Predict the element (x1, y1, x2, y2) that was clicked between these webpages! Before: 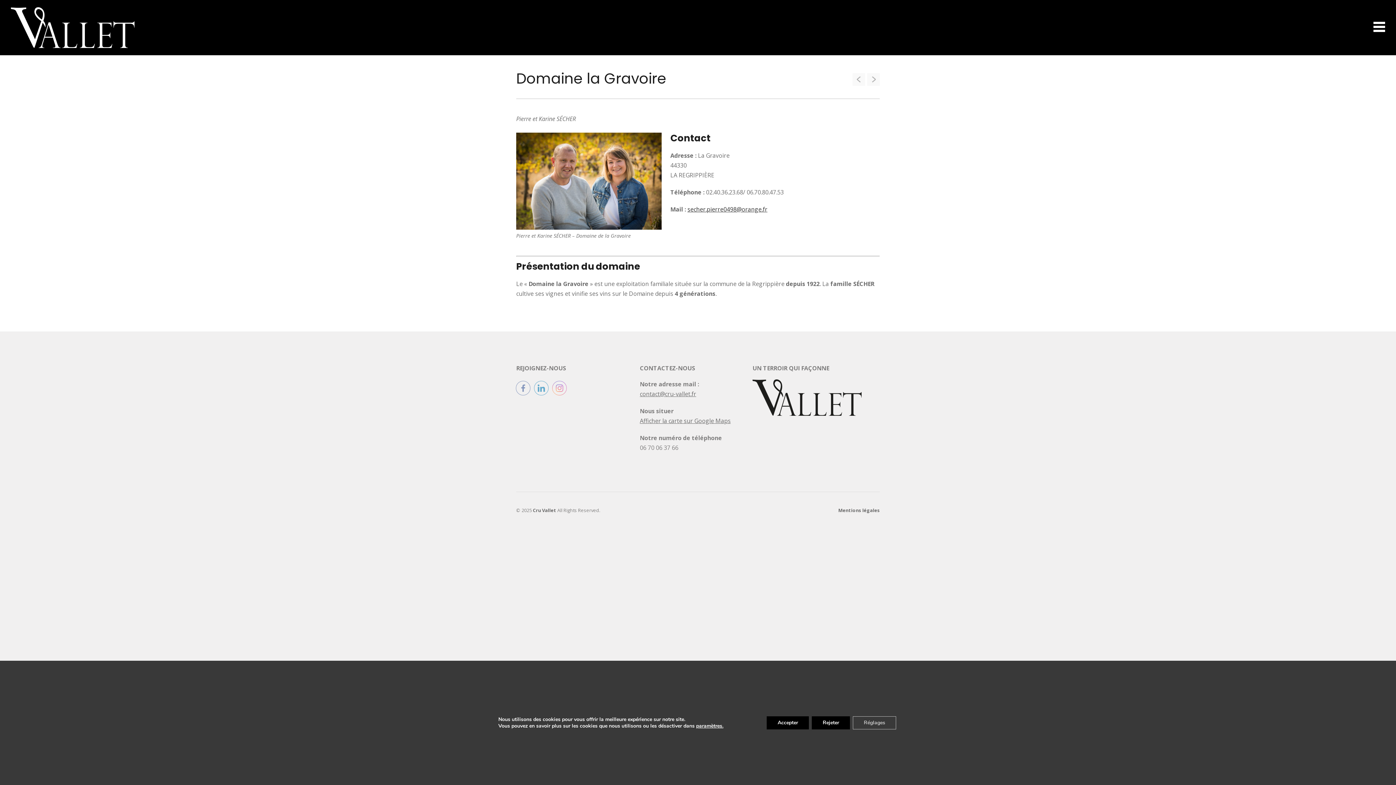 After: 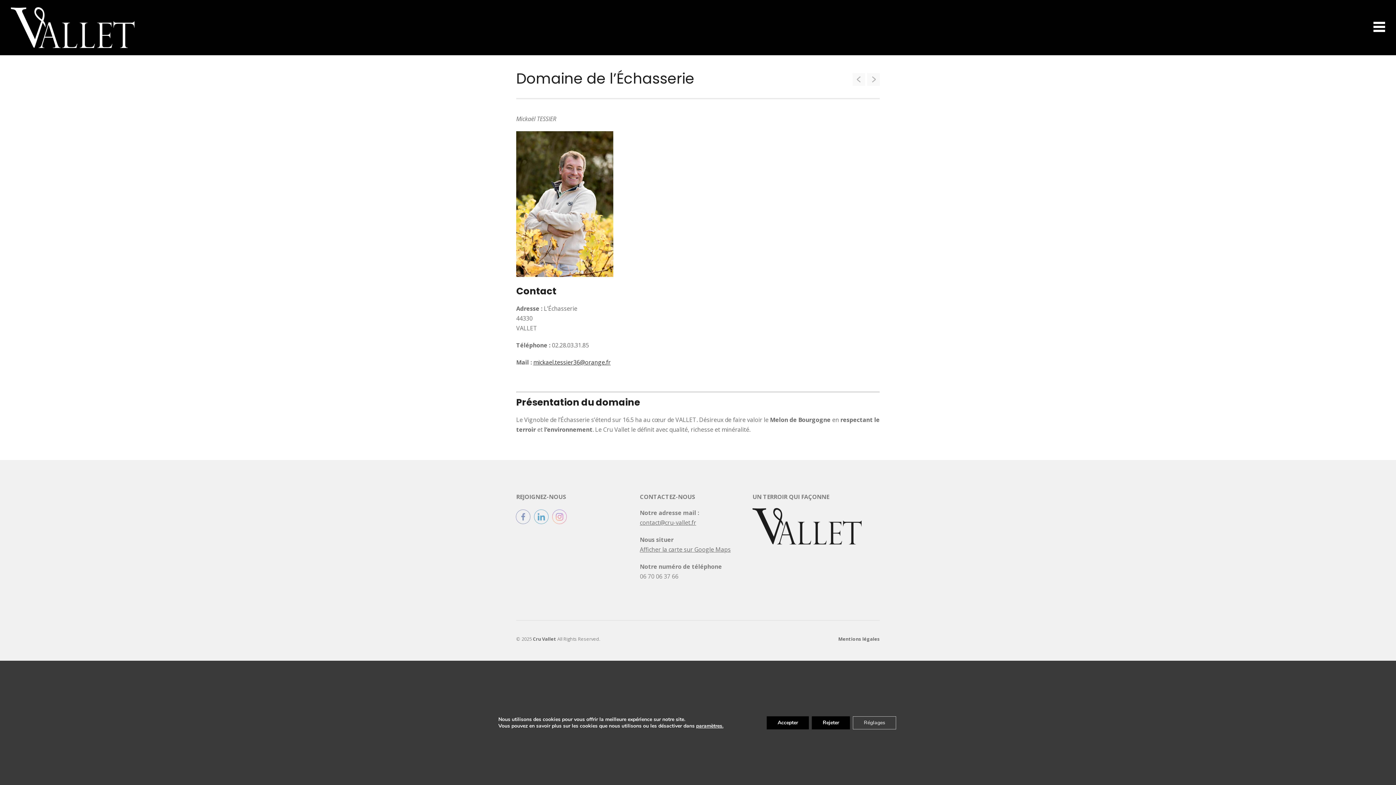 Action: bbox: (867, 73, 880, 85)